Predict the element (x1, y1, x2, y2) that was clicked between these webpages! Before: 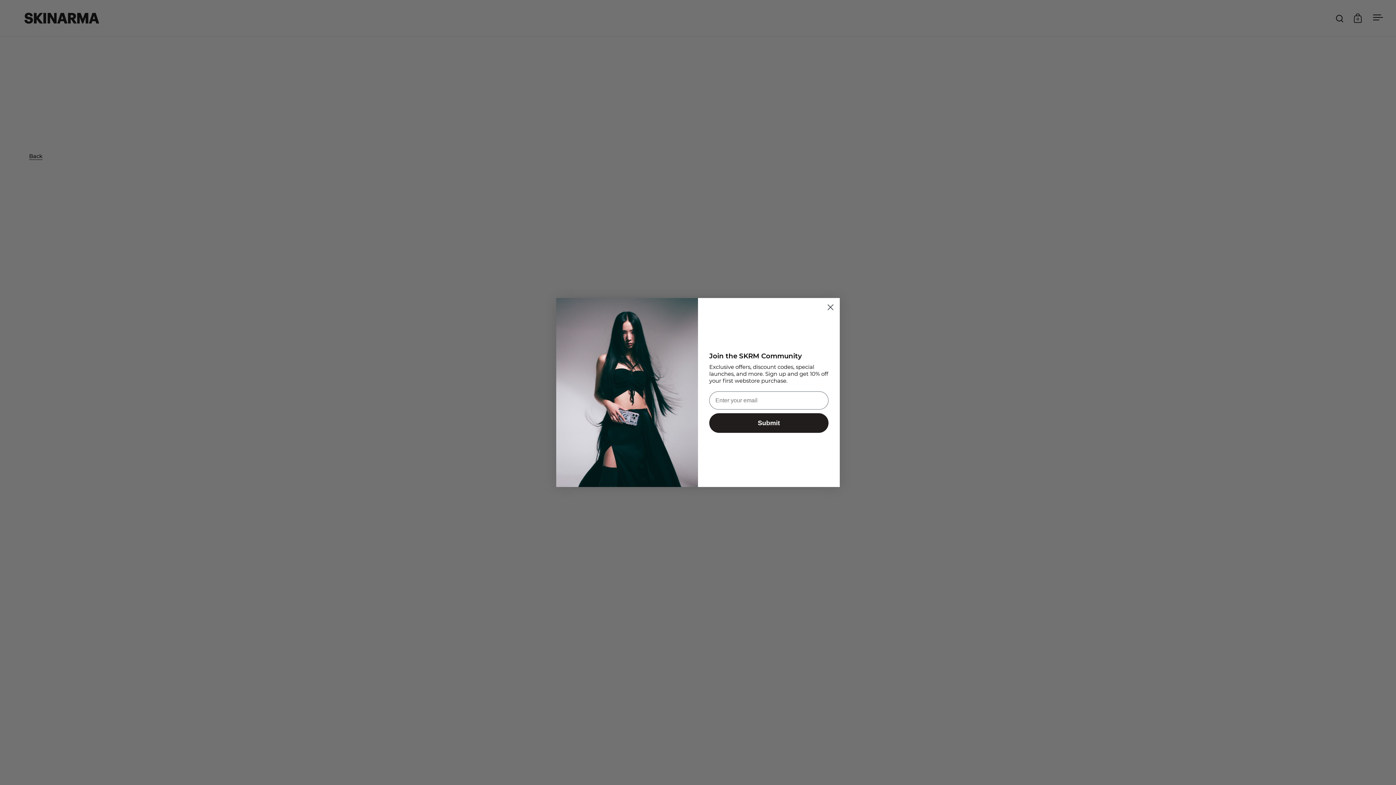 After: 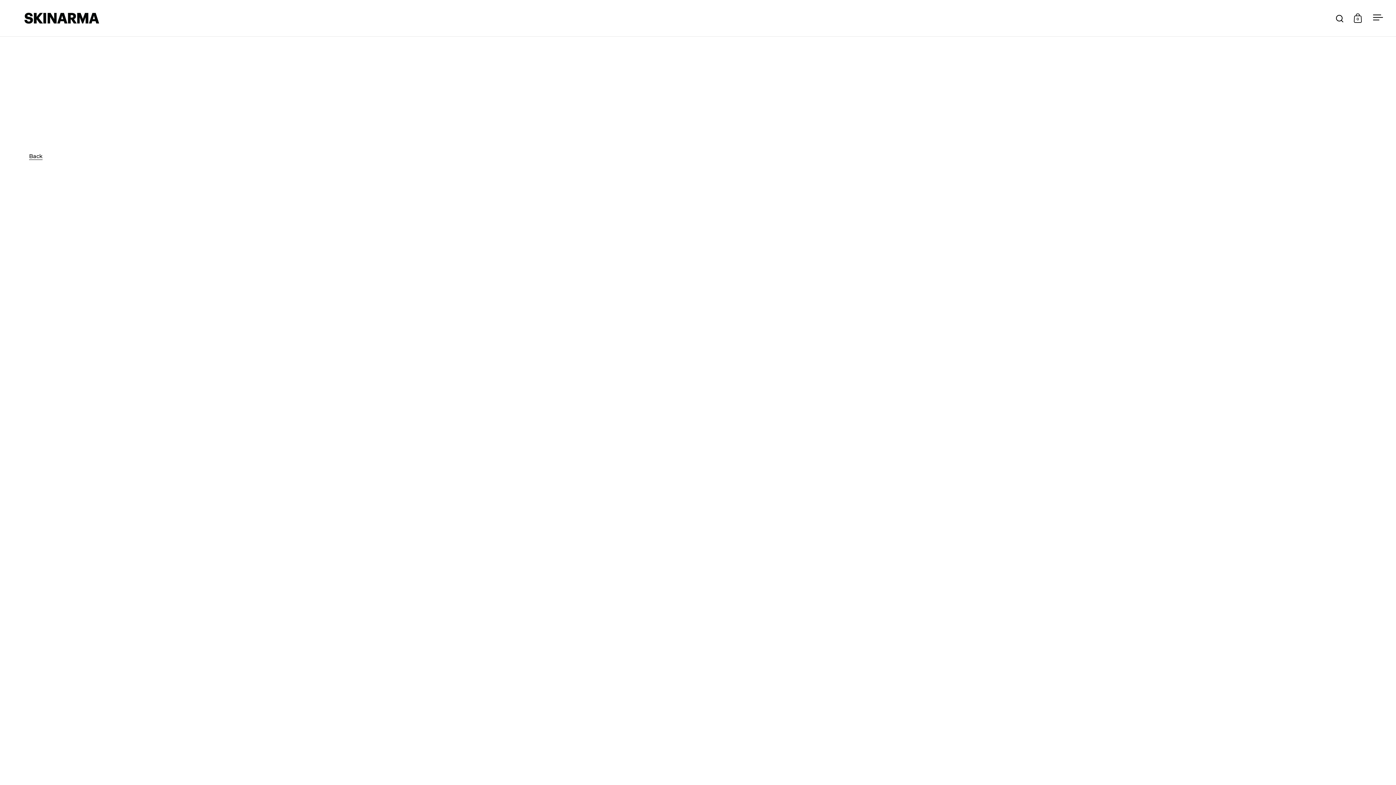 Action: label: Close dialog bbox: (824, 301, 837, 313)